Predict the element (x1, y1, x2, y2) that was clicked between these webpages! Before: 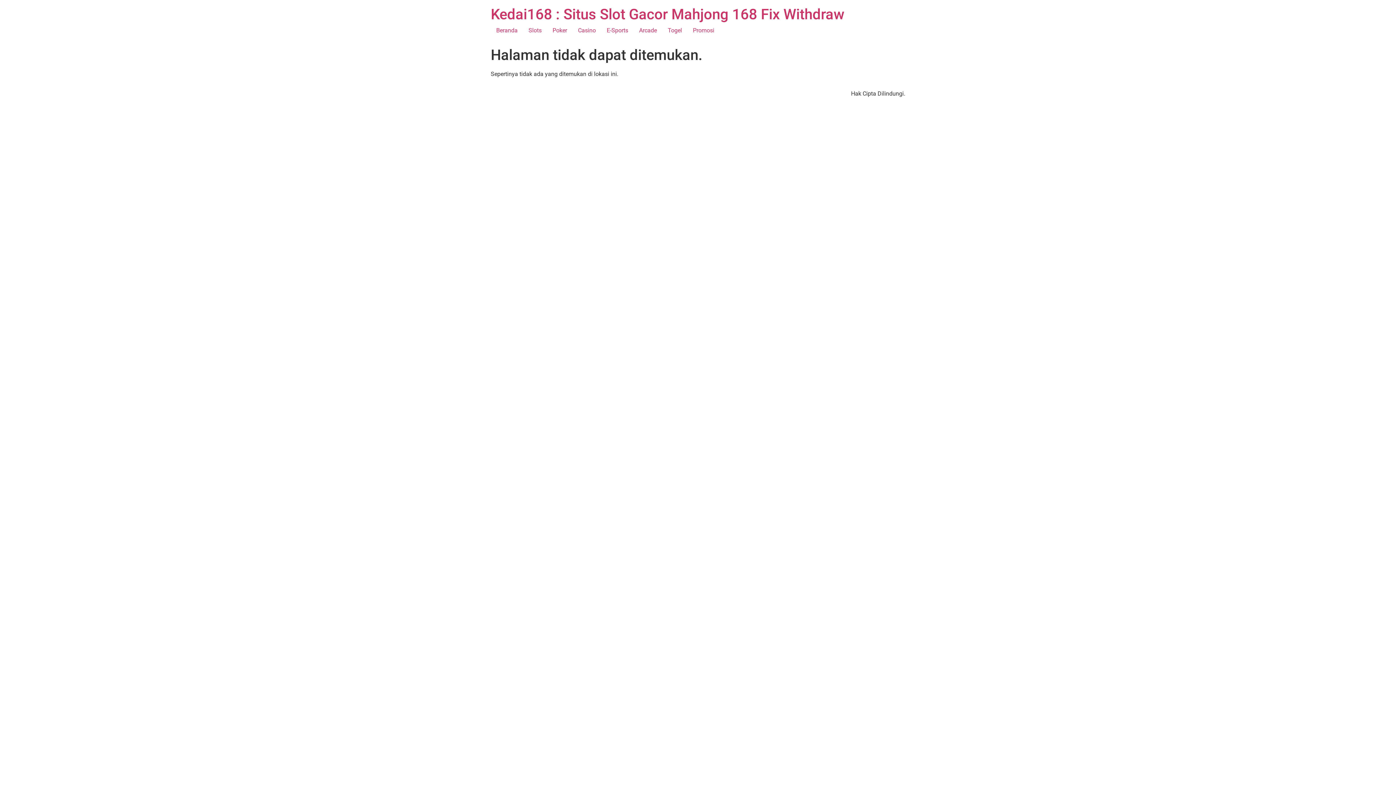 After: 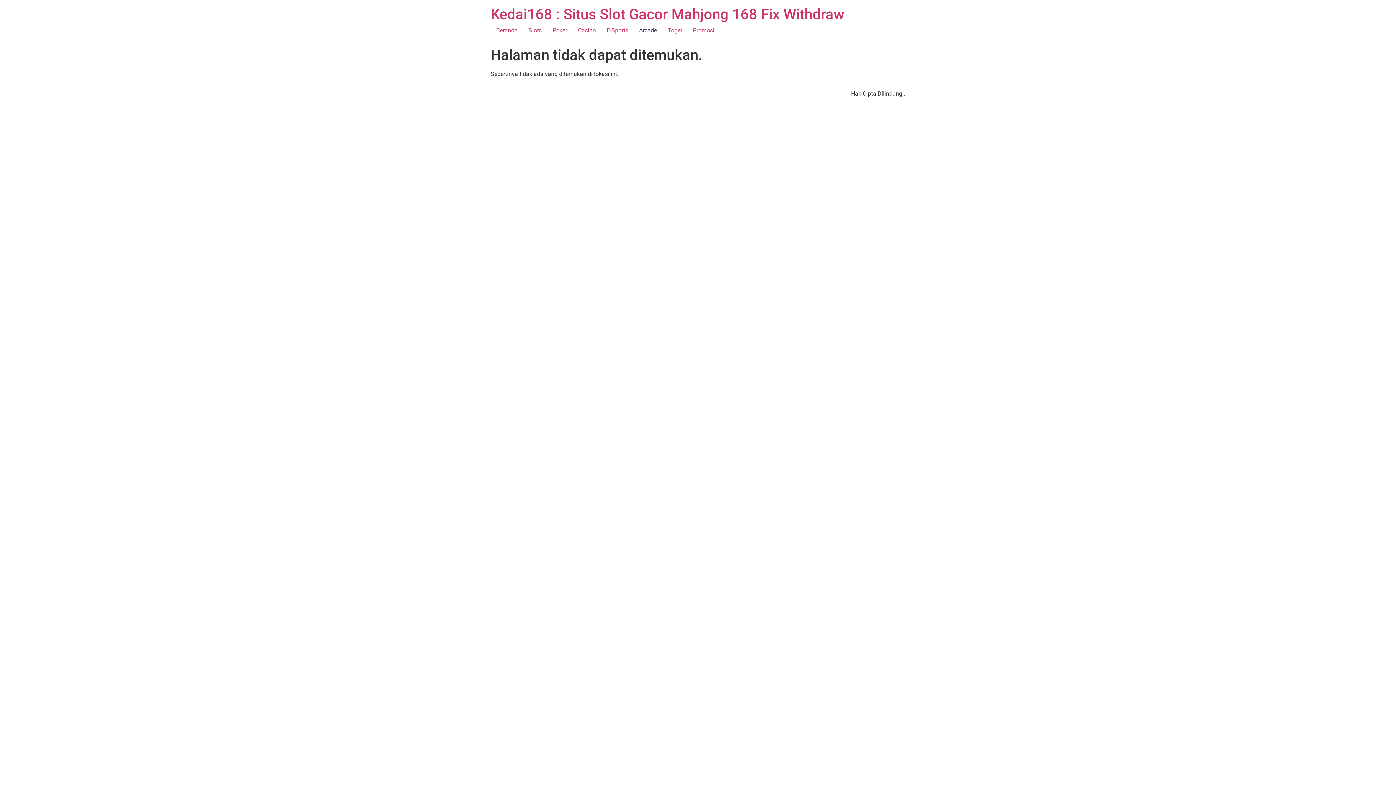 Action: bbox: (633, 23, 662, 37) label: Arcade